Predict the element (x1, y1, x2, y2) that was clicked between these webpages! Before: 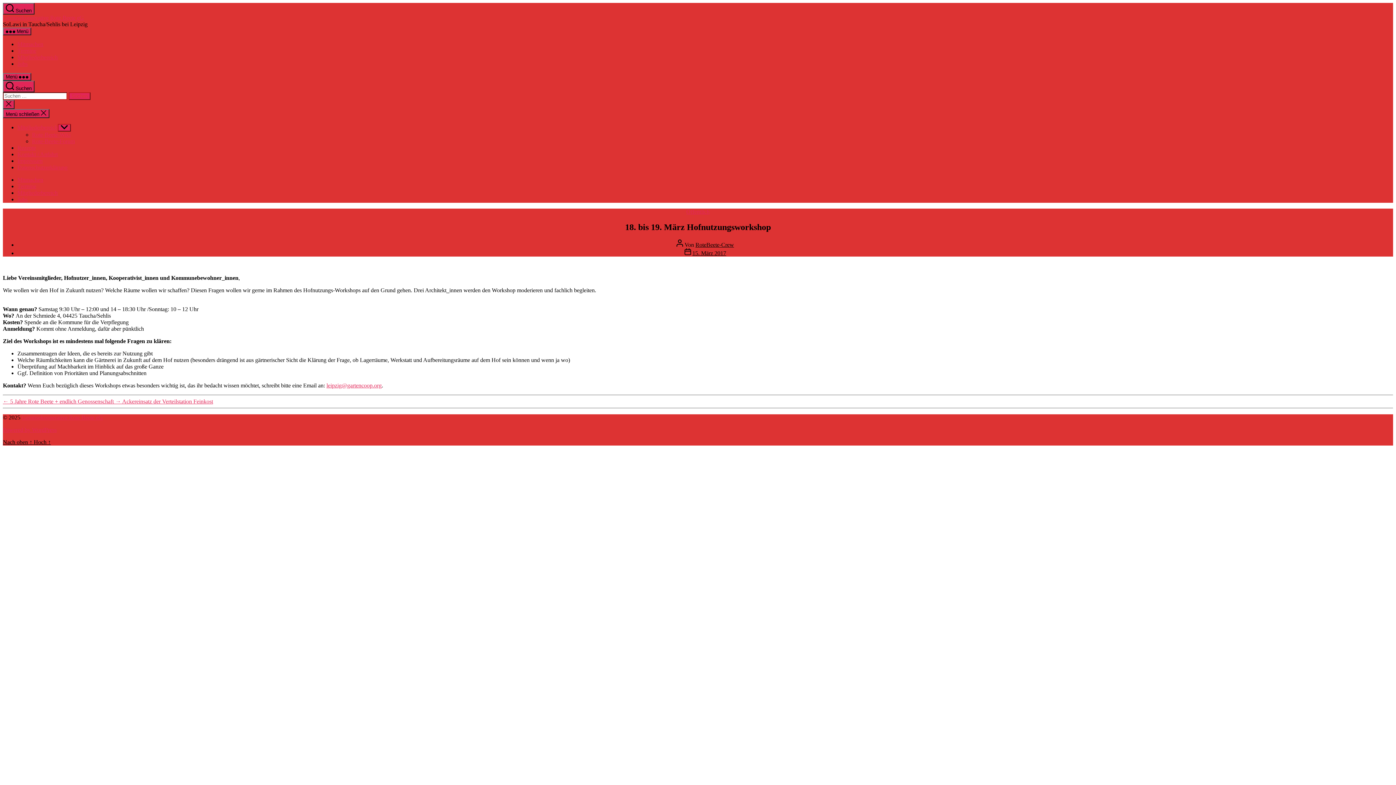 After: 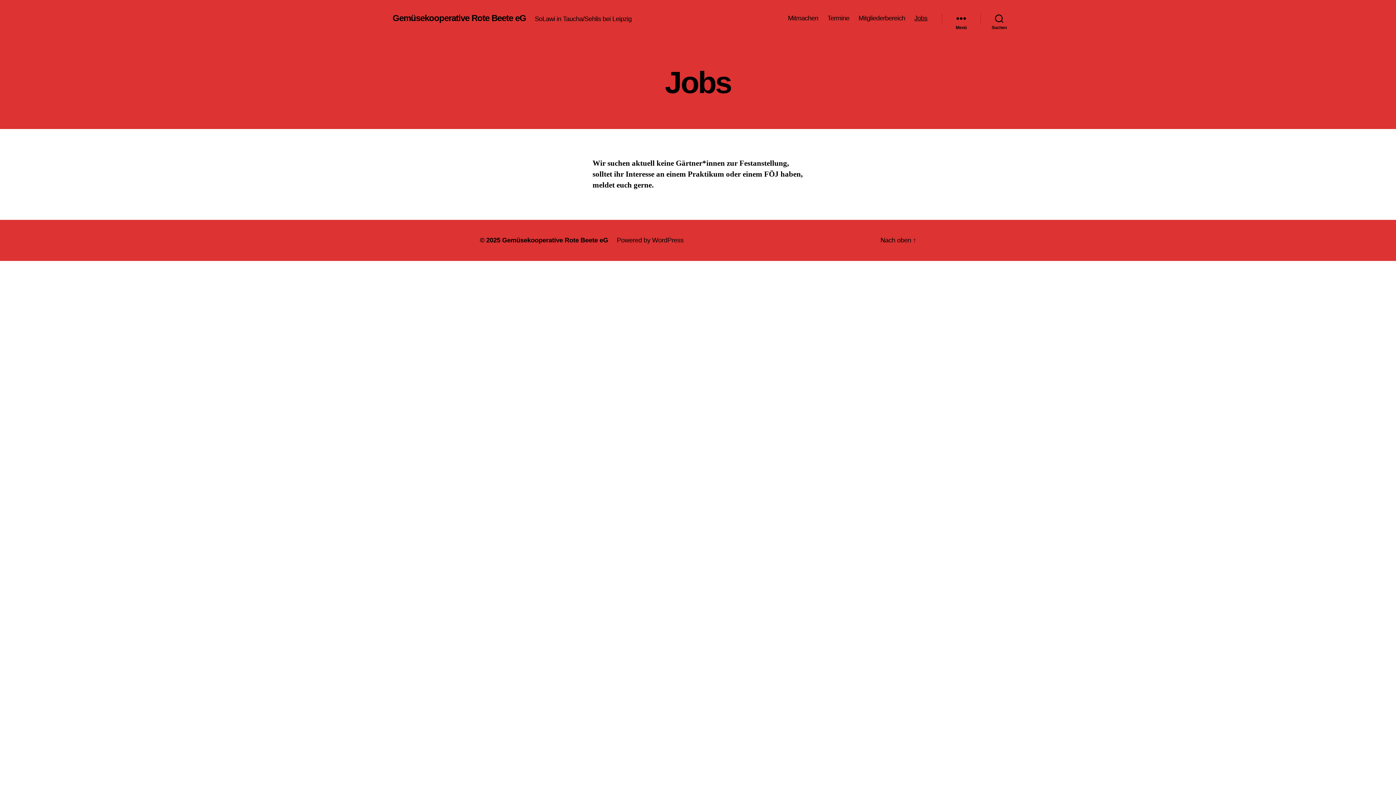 Action: bbox: (17, 196, 27, 202) label: Jobs